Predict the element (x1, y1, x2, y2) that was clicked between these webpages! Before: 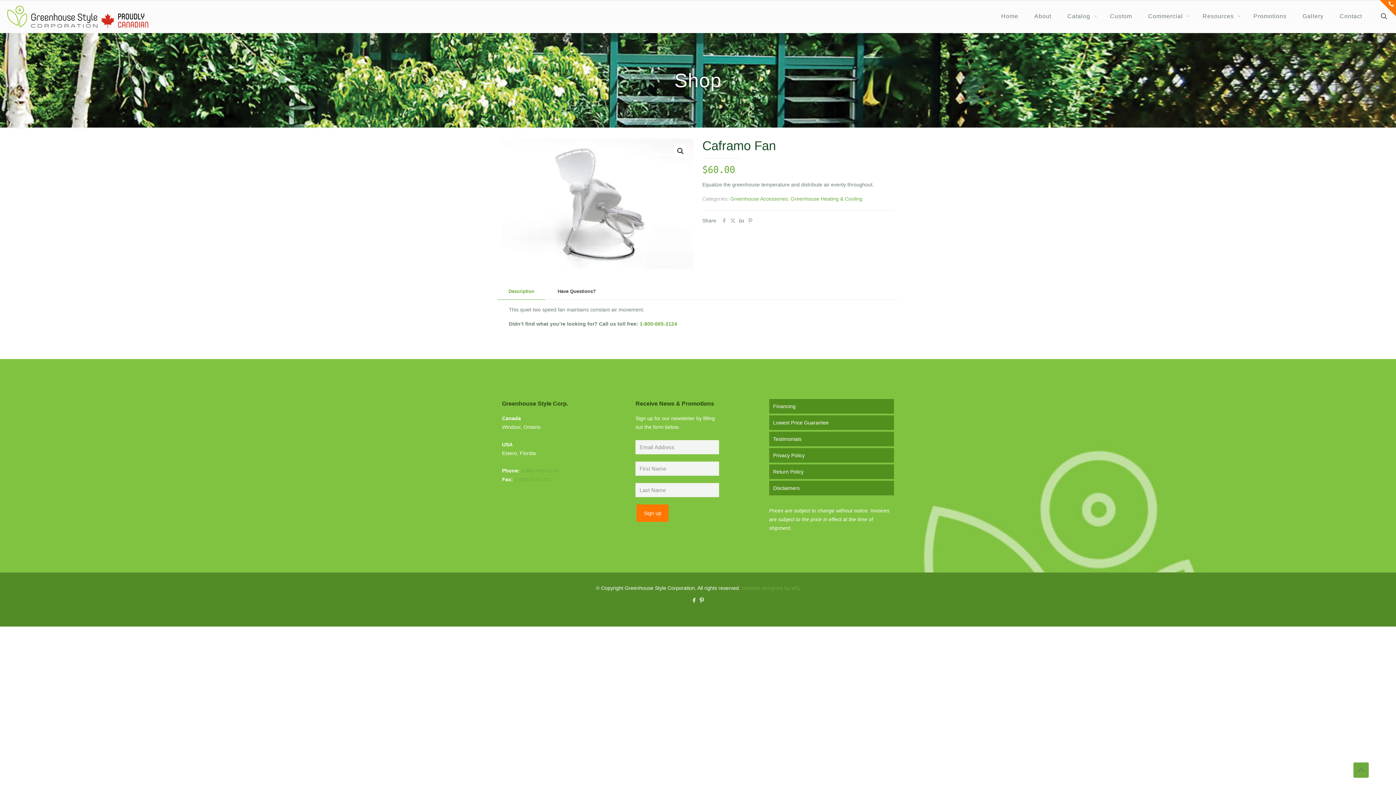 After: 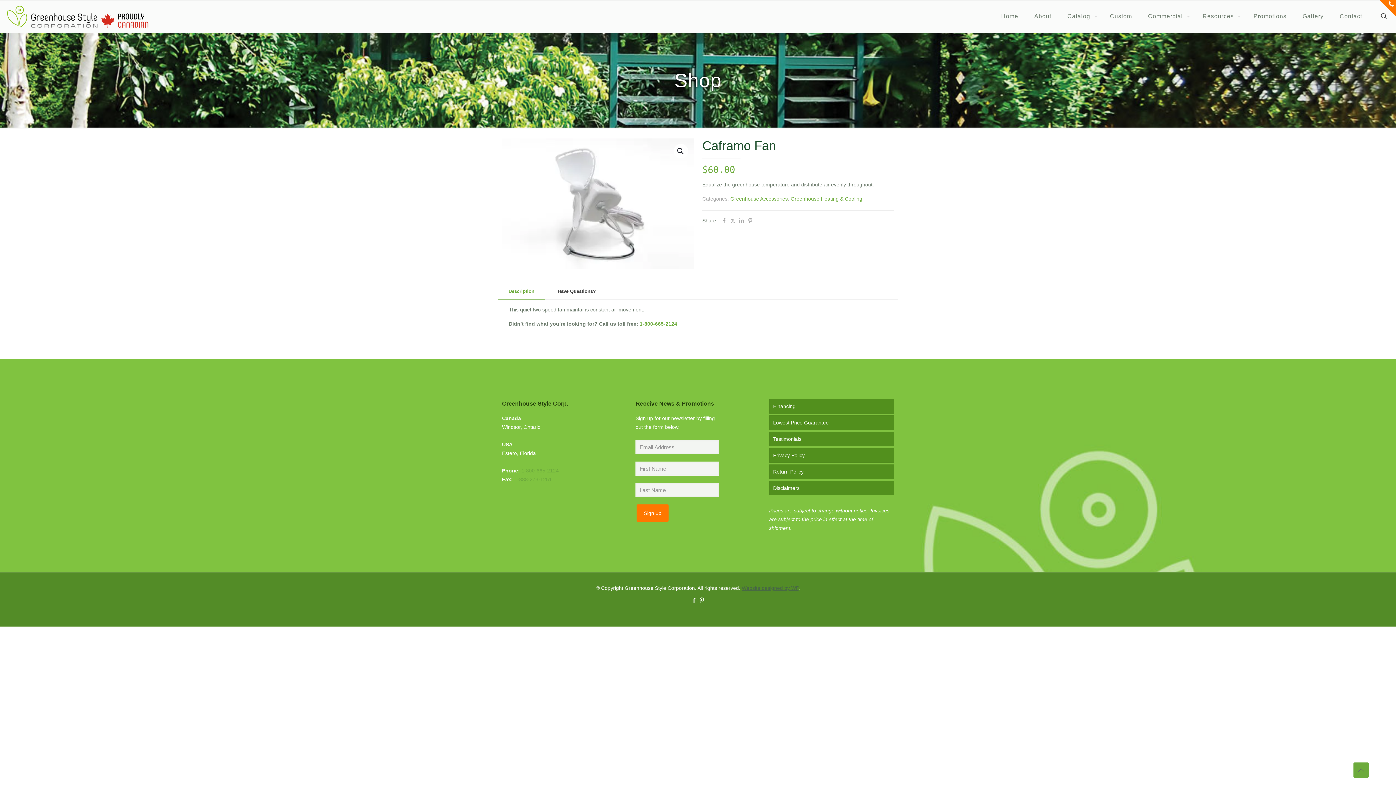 Action: bbox: (742, 585, 798, 591) label: Website designed by WP